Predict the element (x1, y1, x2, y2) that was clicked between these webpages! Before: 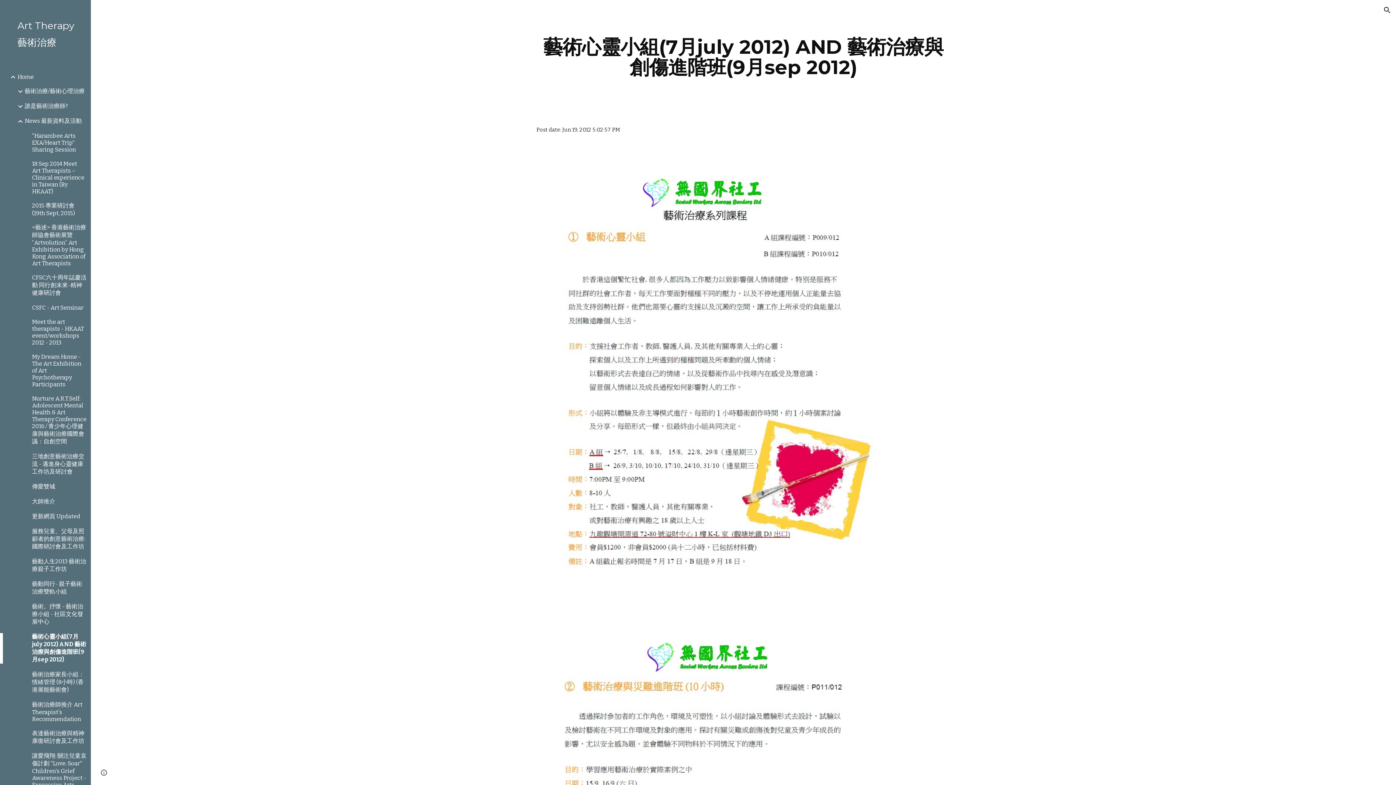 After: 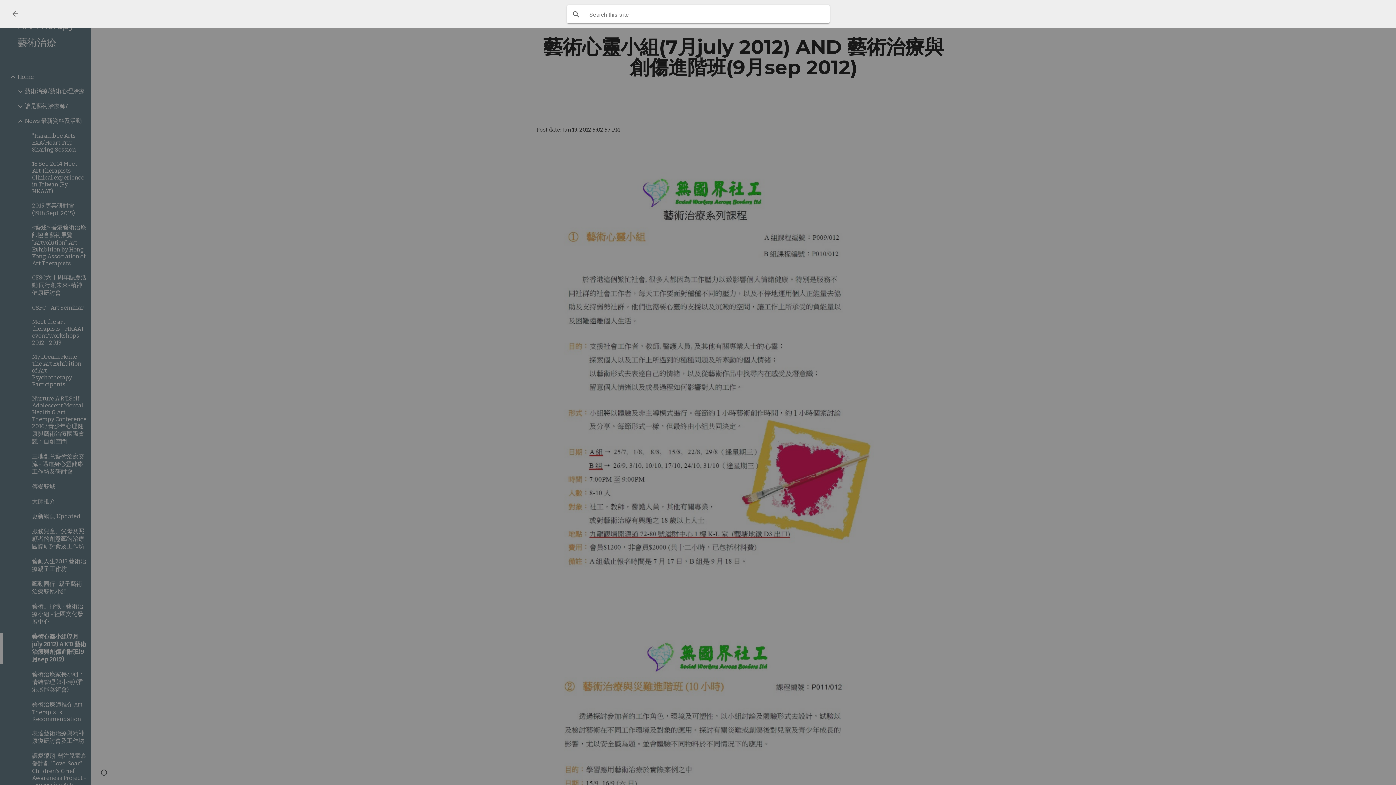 Action: label: Open search bar bbox: (1378, 1, 1396, 18)